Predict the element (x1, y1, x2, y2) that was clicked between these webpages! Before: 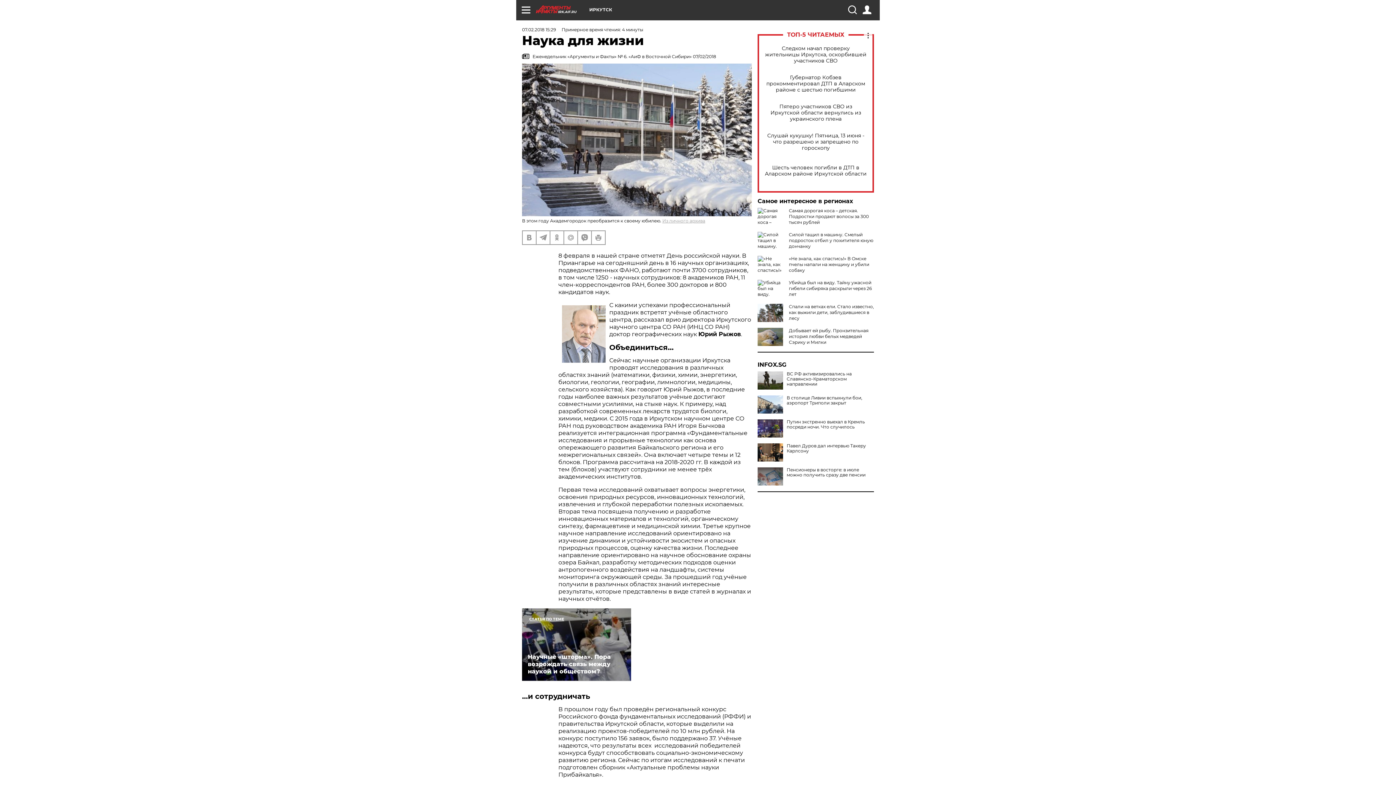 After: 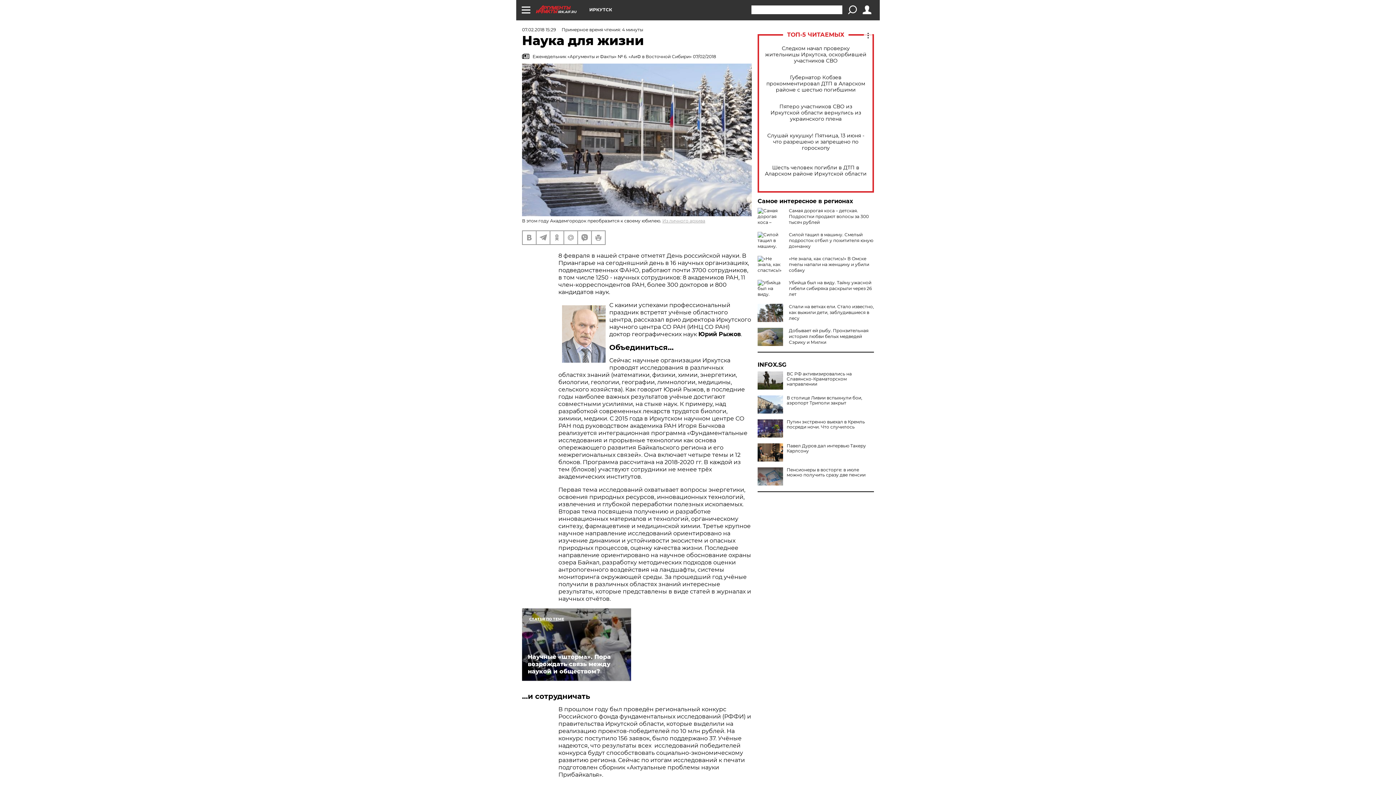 Action: bbox: (848, 5, 856, 14)